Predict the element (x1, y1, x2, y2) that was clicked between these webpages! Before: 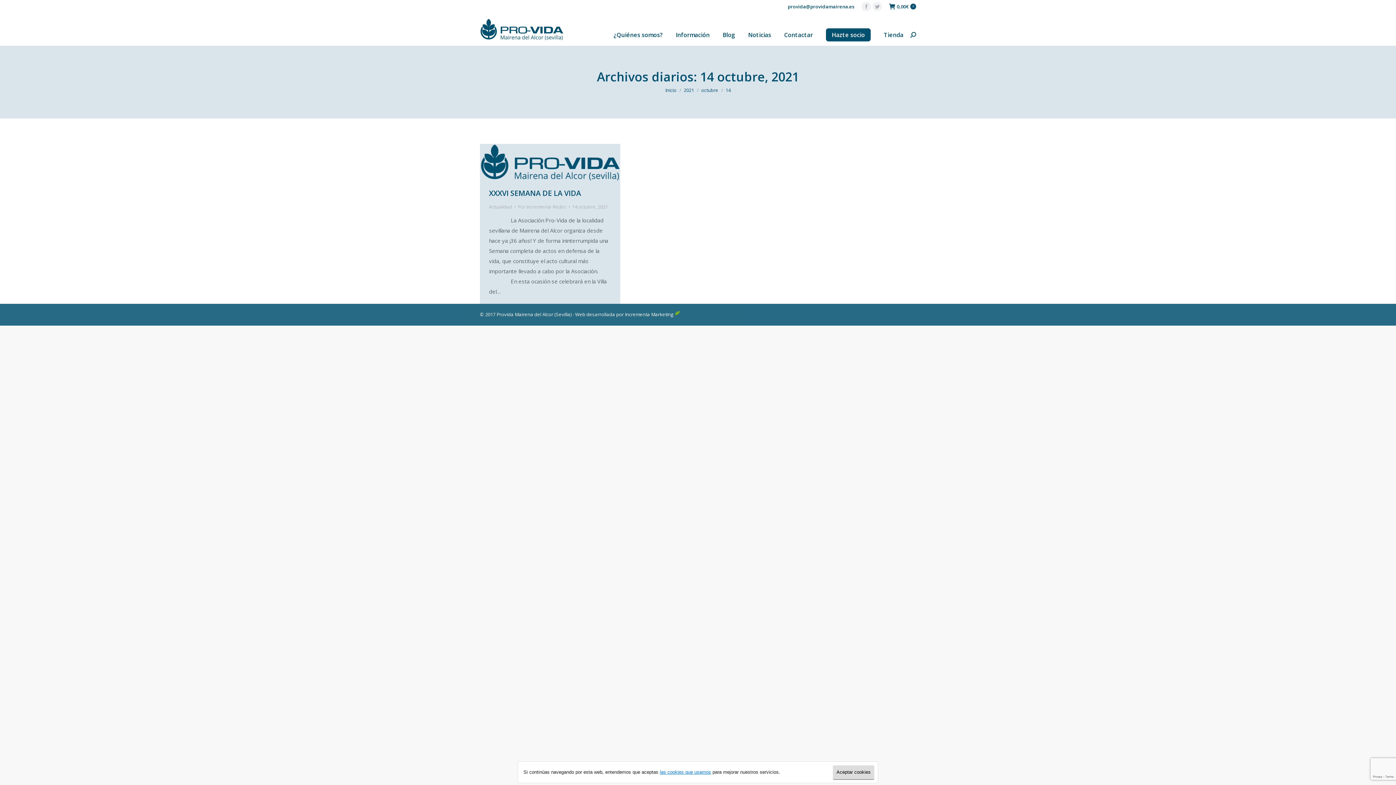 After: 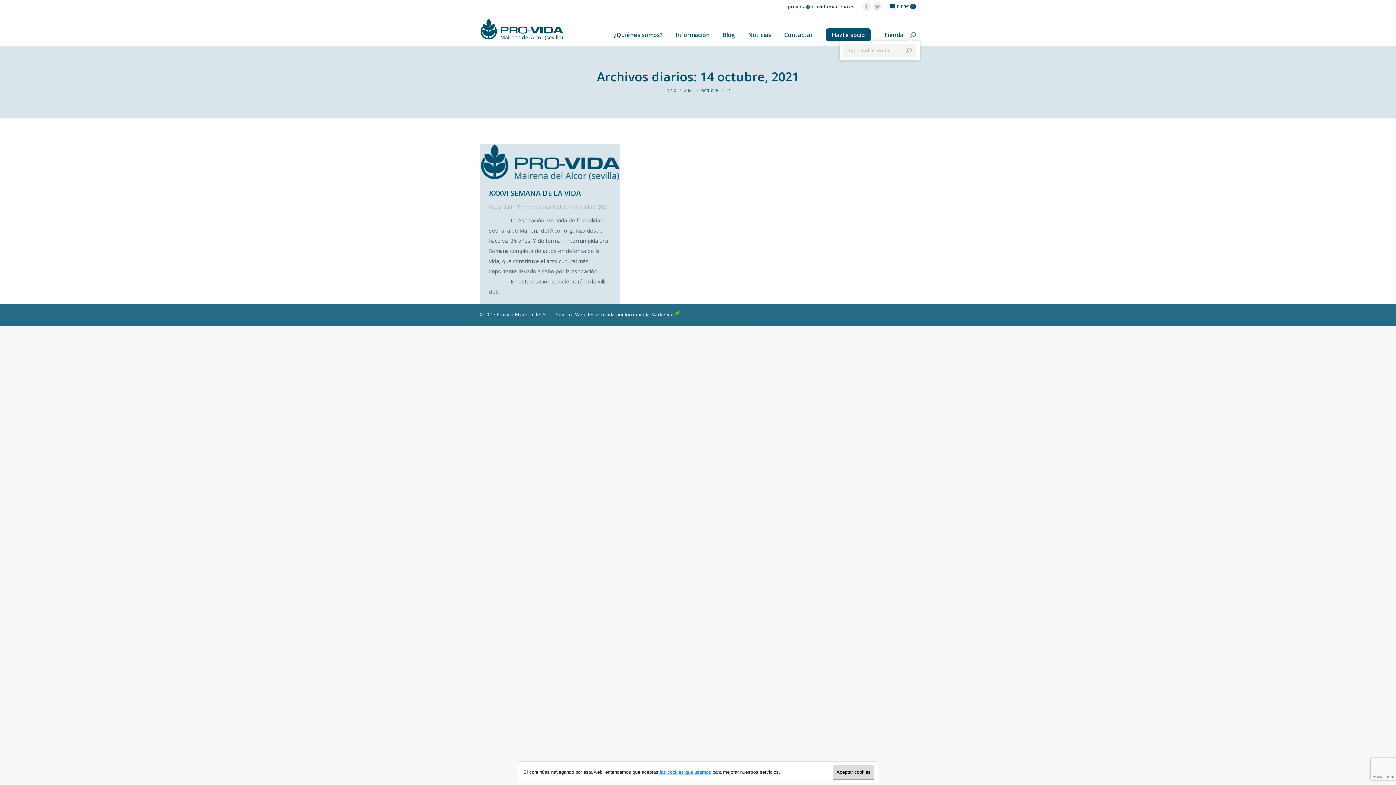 Action: bbox: (910, 32, 916, 37)